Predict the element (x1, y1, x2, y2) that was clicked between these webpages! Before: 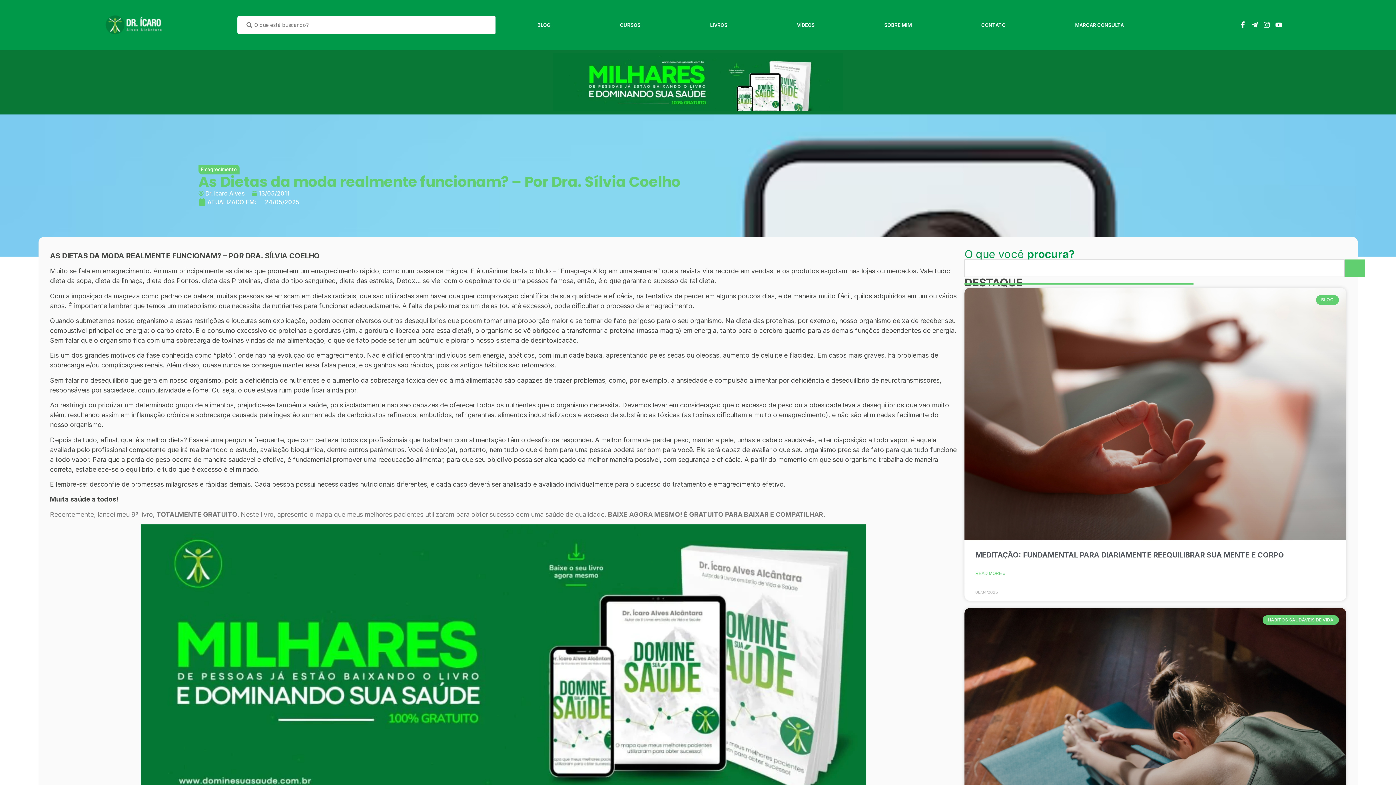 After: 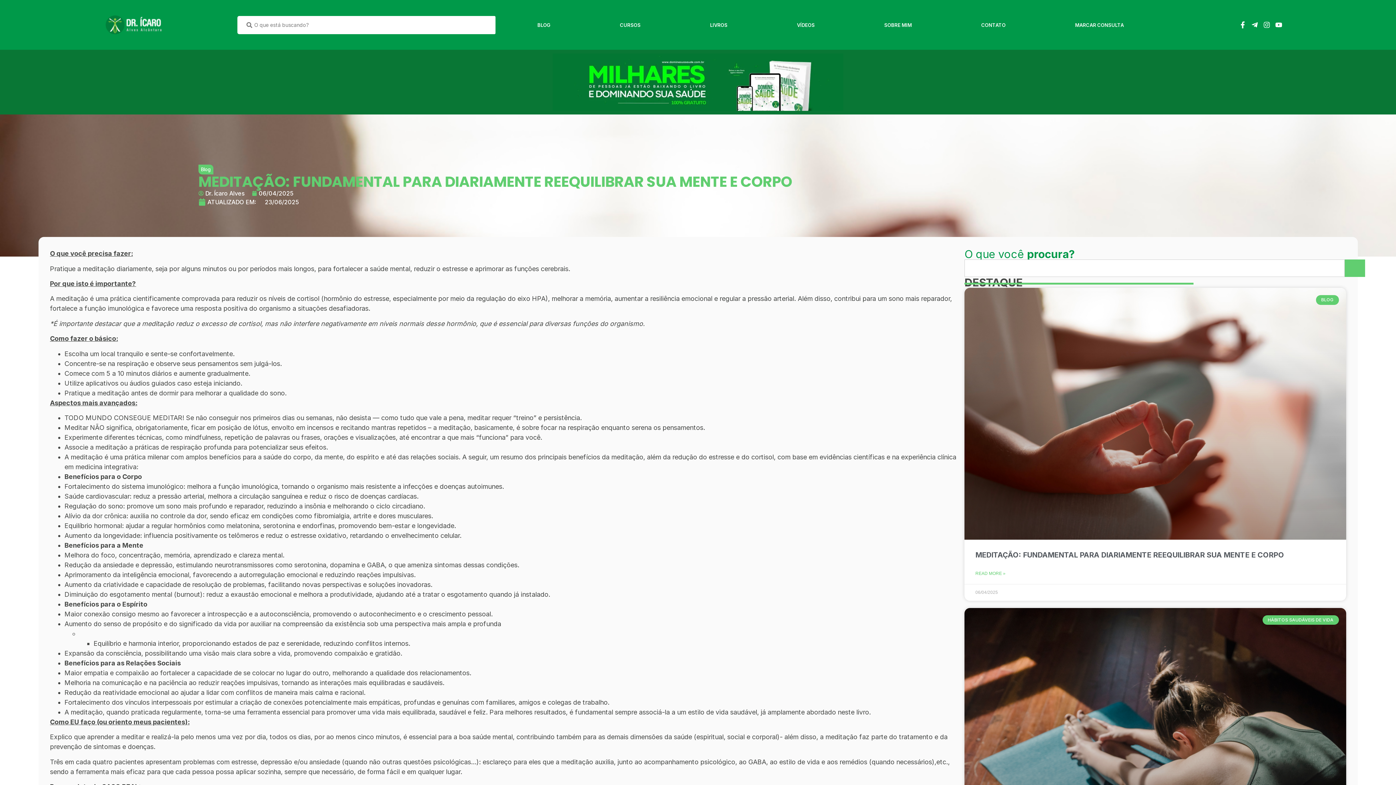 Action: bbox: (975, 550, 1284, 559) label: MEDITAÇÃO: FUNDAMENTAL PARA DIARIAMENTE REEQUILIBRAR SUA MENTE E CORPO